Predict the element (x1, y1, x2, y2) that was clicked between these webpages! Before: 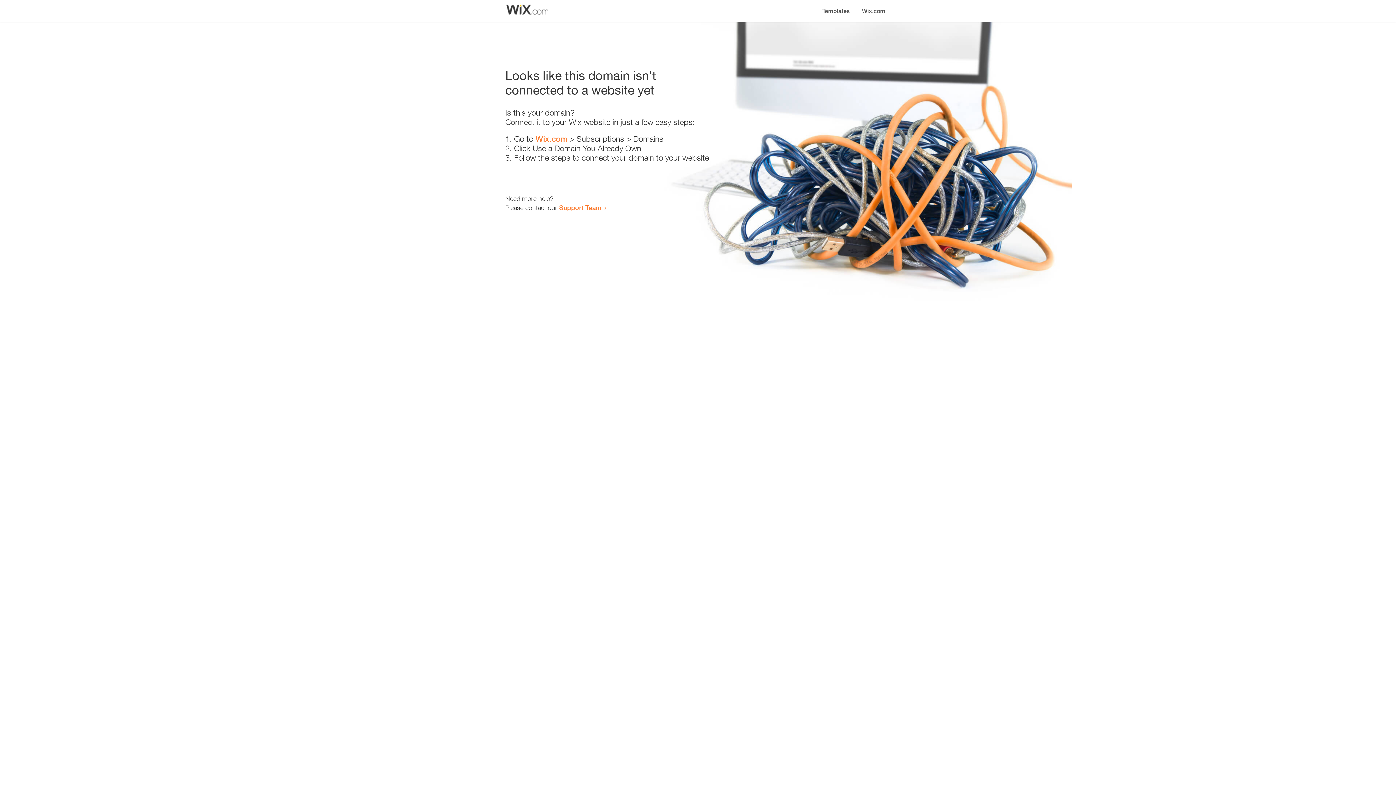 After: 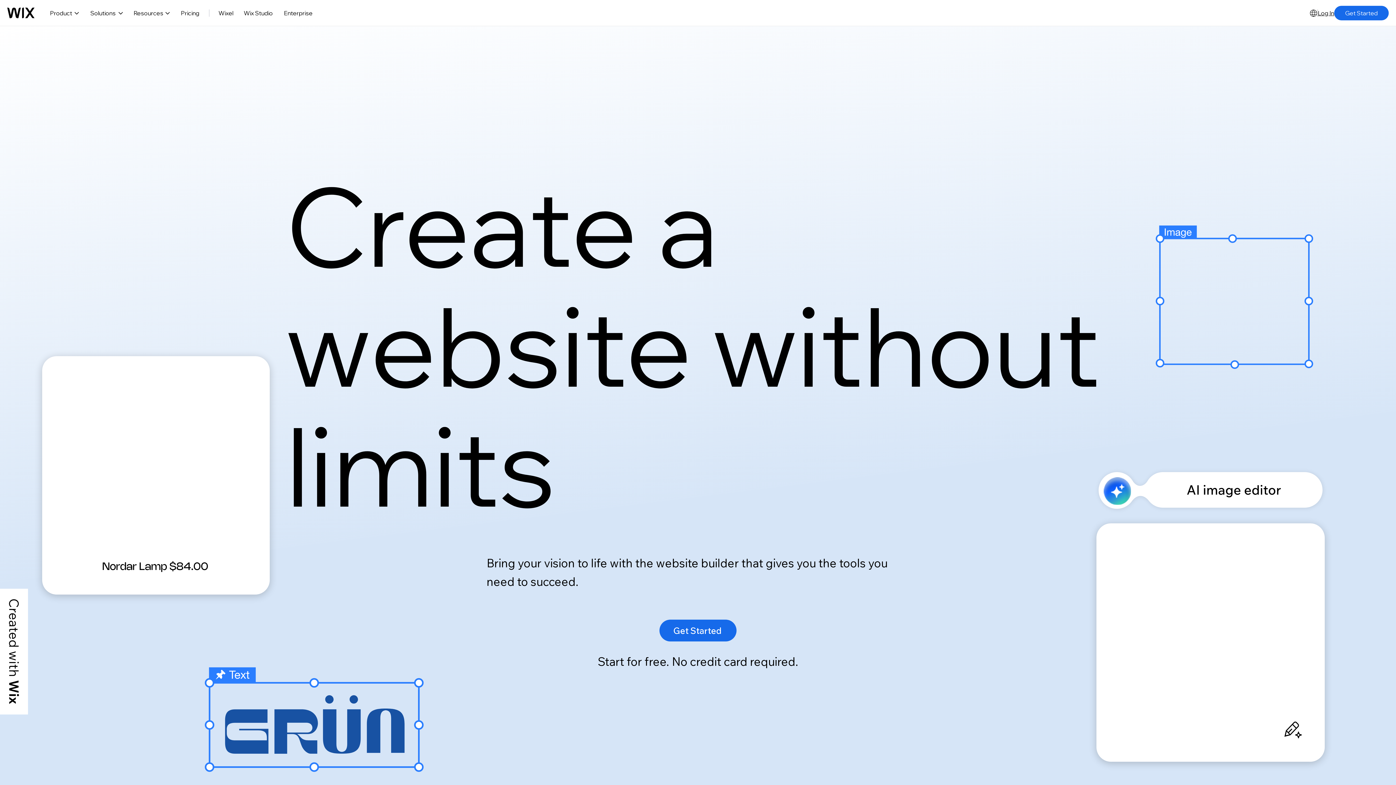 Action: bbox: (535, 134, 567, 143) label: Wix.com